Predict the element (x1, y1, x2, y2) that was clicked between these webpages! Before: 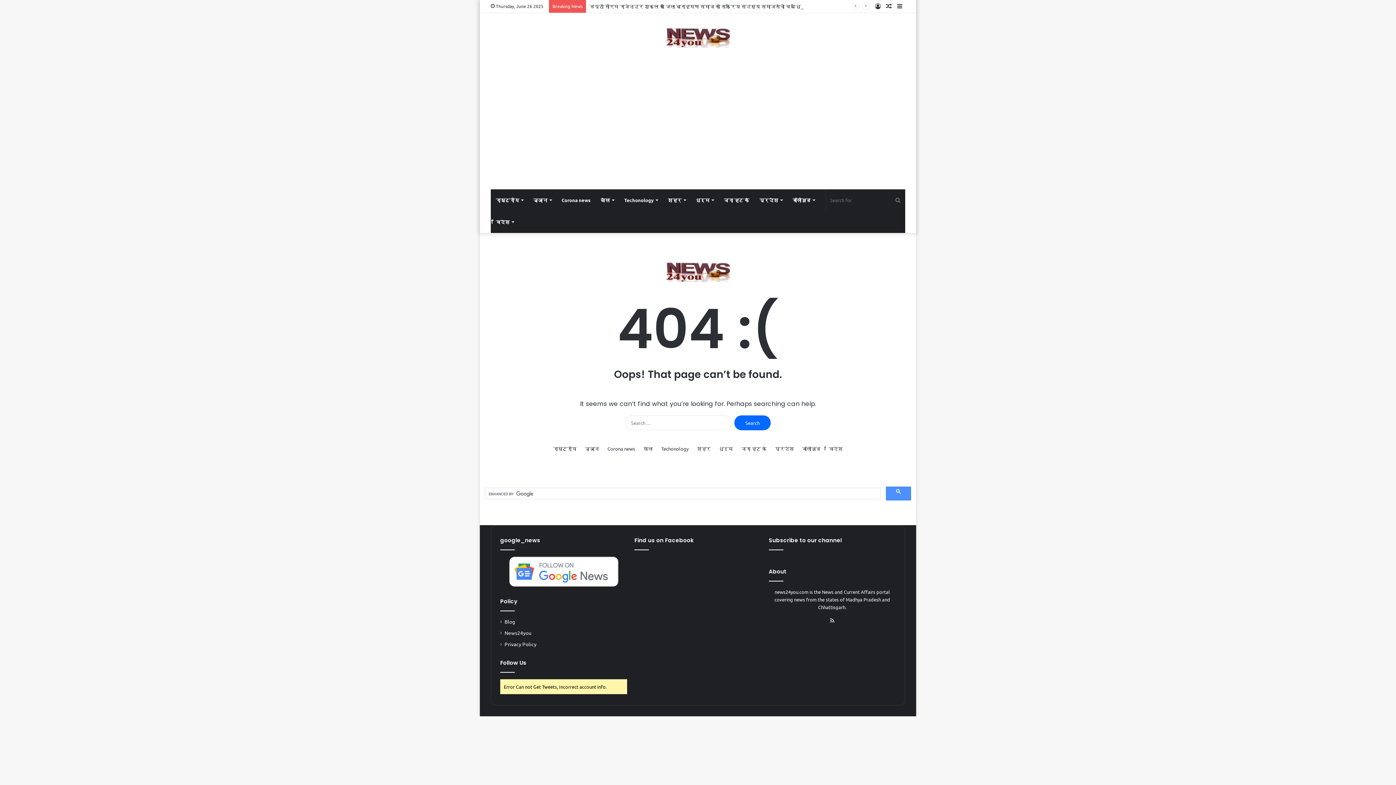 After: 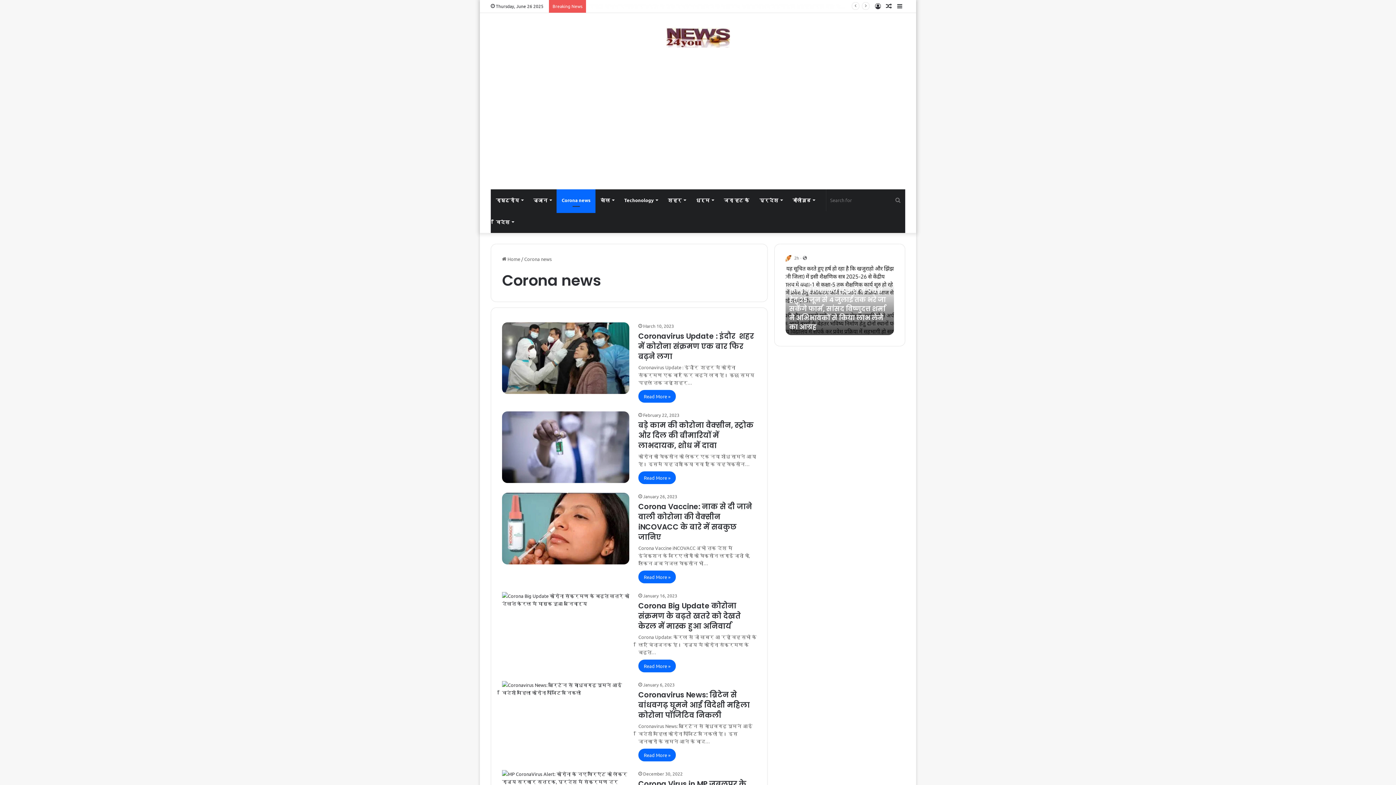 Action: bbox: (556, 189, 595, 211) label: Corona news